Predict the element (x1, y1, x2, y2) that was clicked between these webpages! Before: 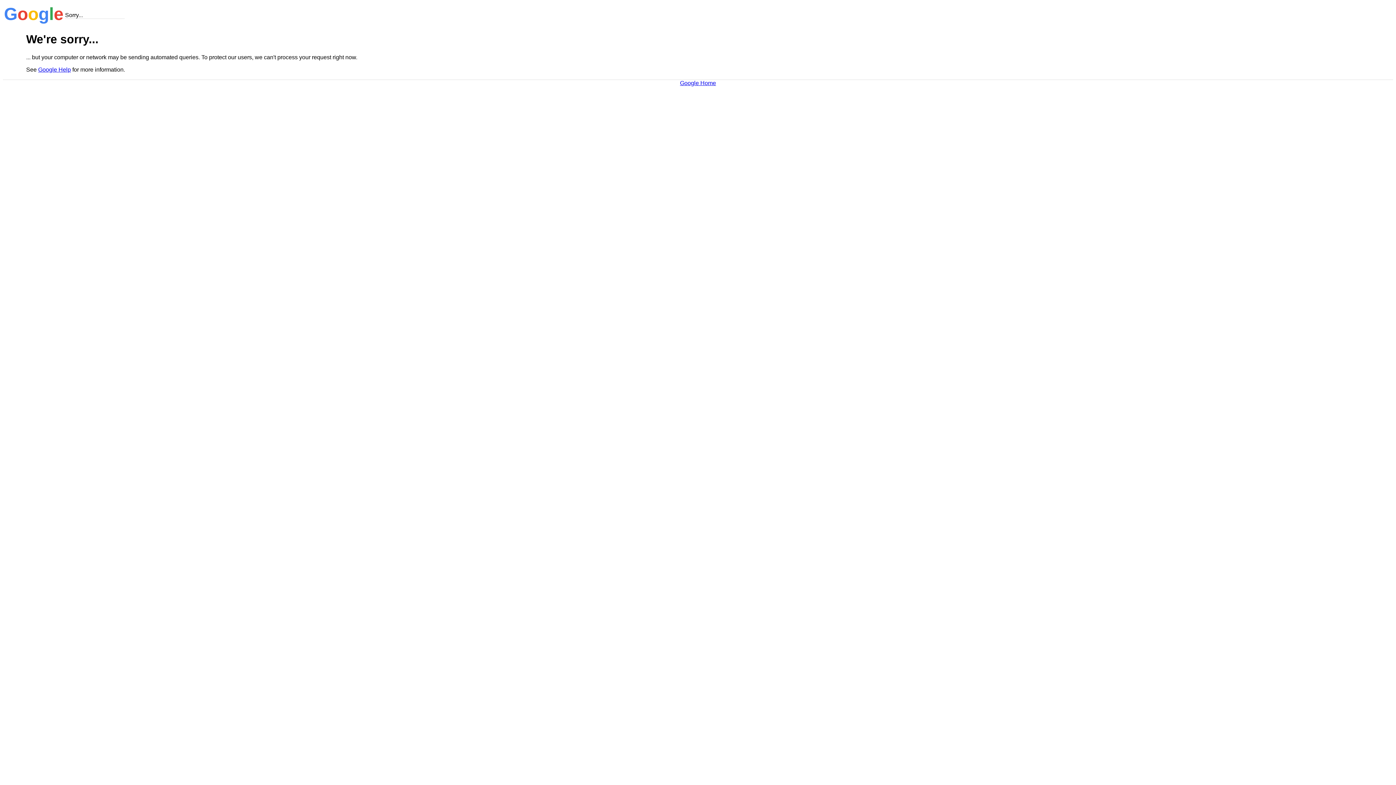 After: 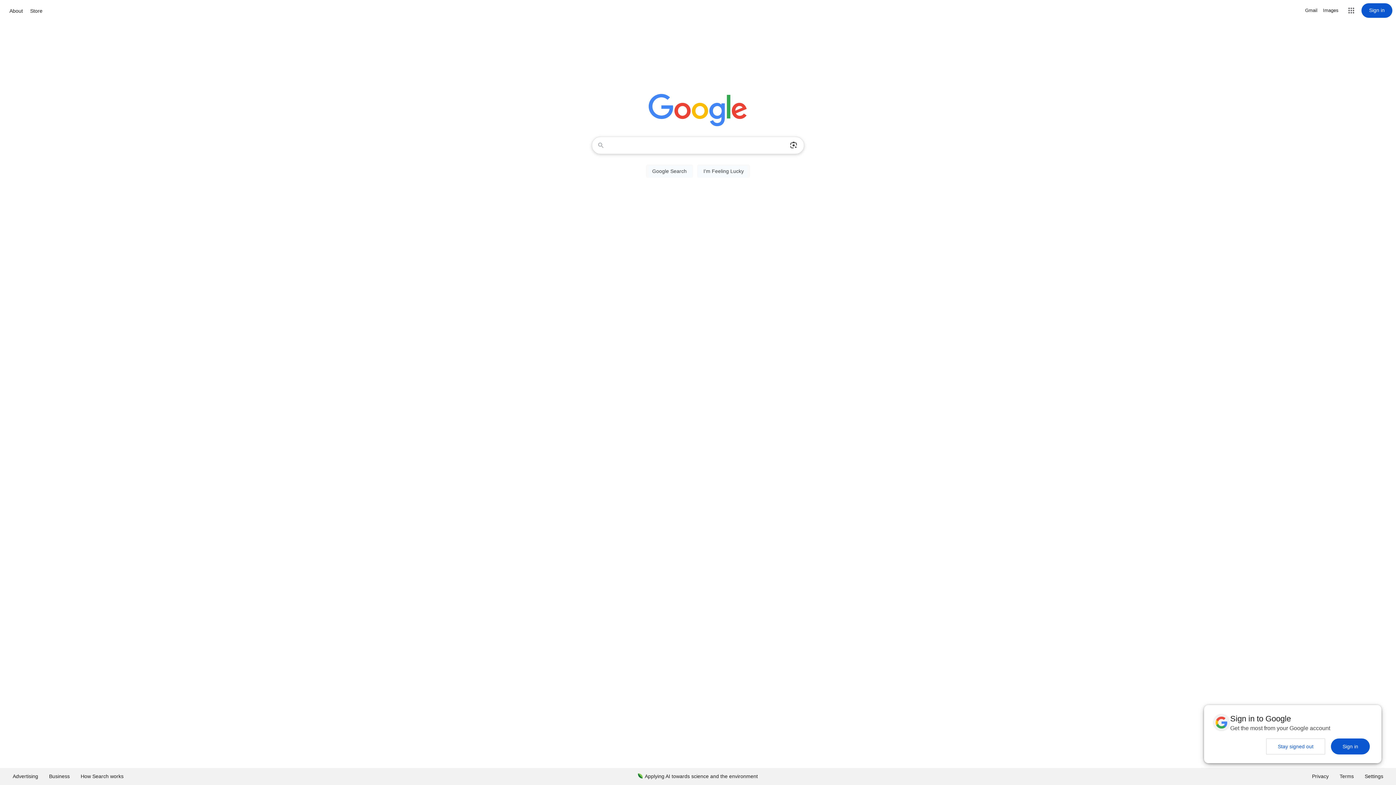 Action: label: Google Home bbox: (680, 79, 716, 86)